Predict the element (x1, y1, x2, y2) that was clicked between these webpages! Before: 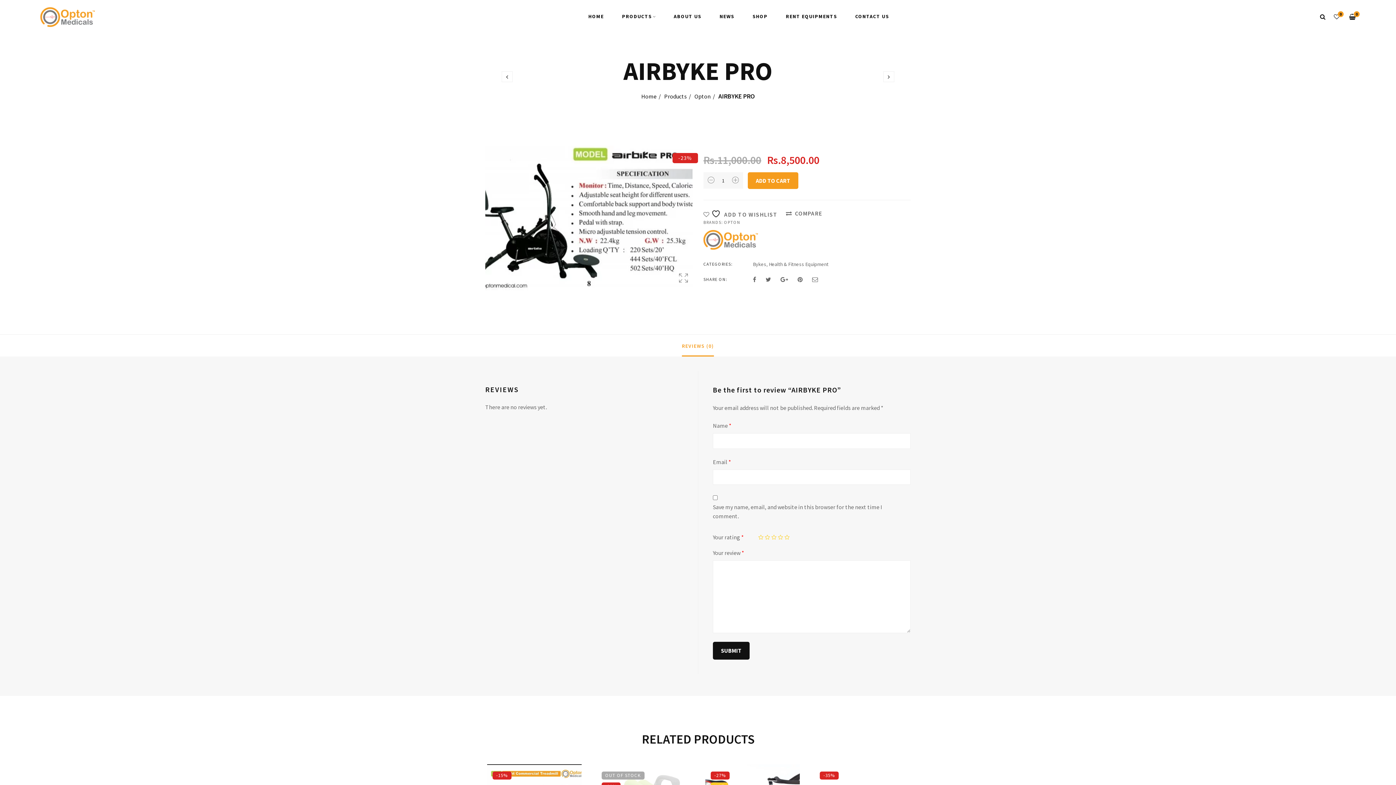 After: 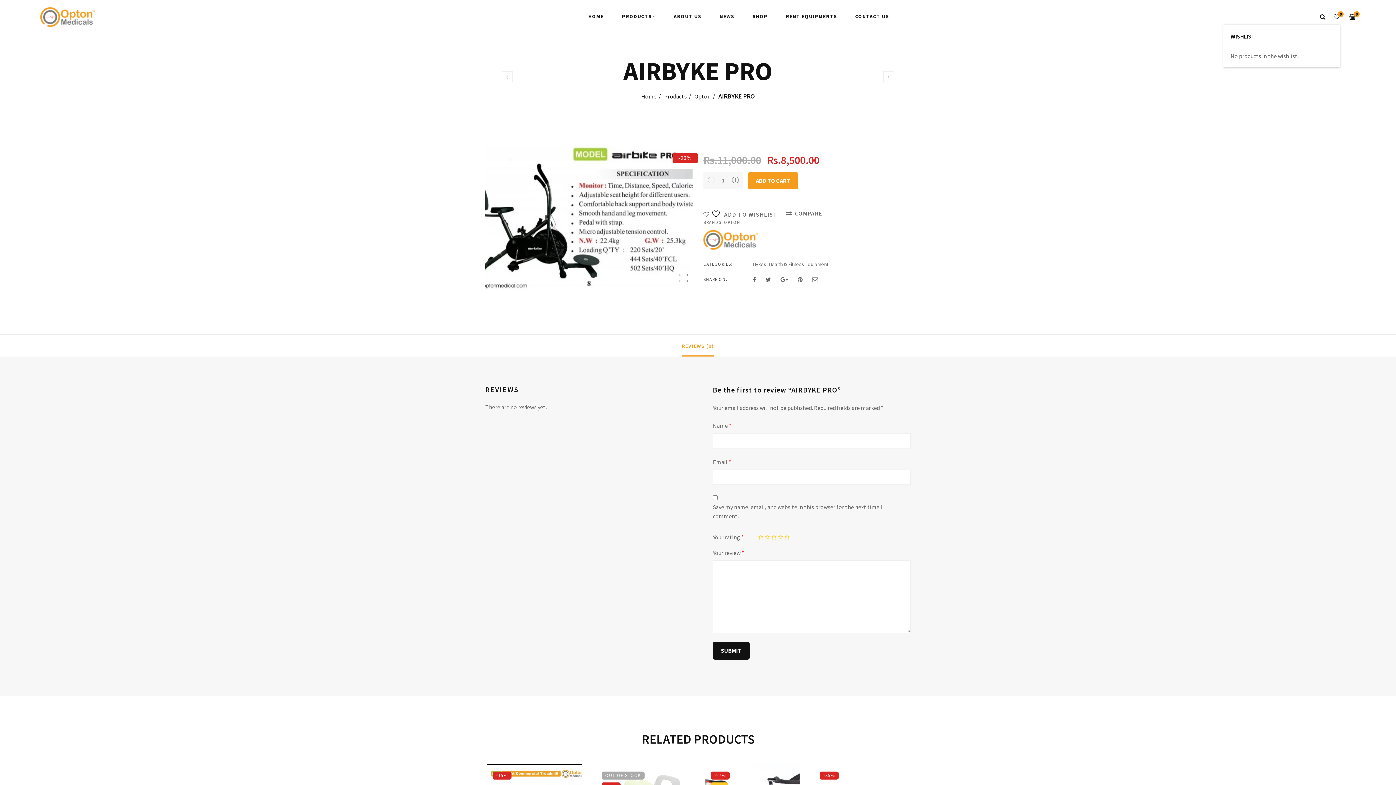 Action: label: Wishlist bbox: (1334, 13, 1340, 20)